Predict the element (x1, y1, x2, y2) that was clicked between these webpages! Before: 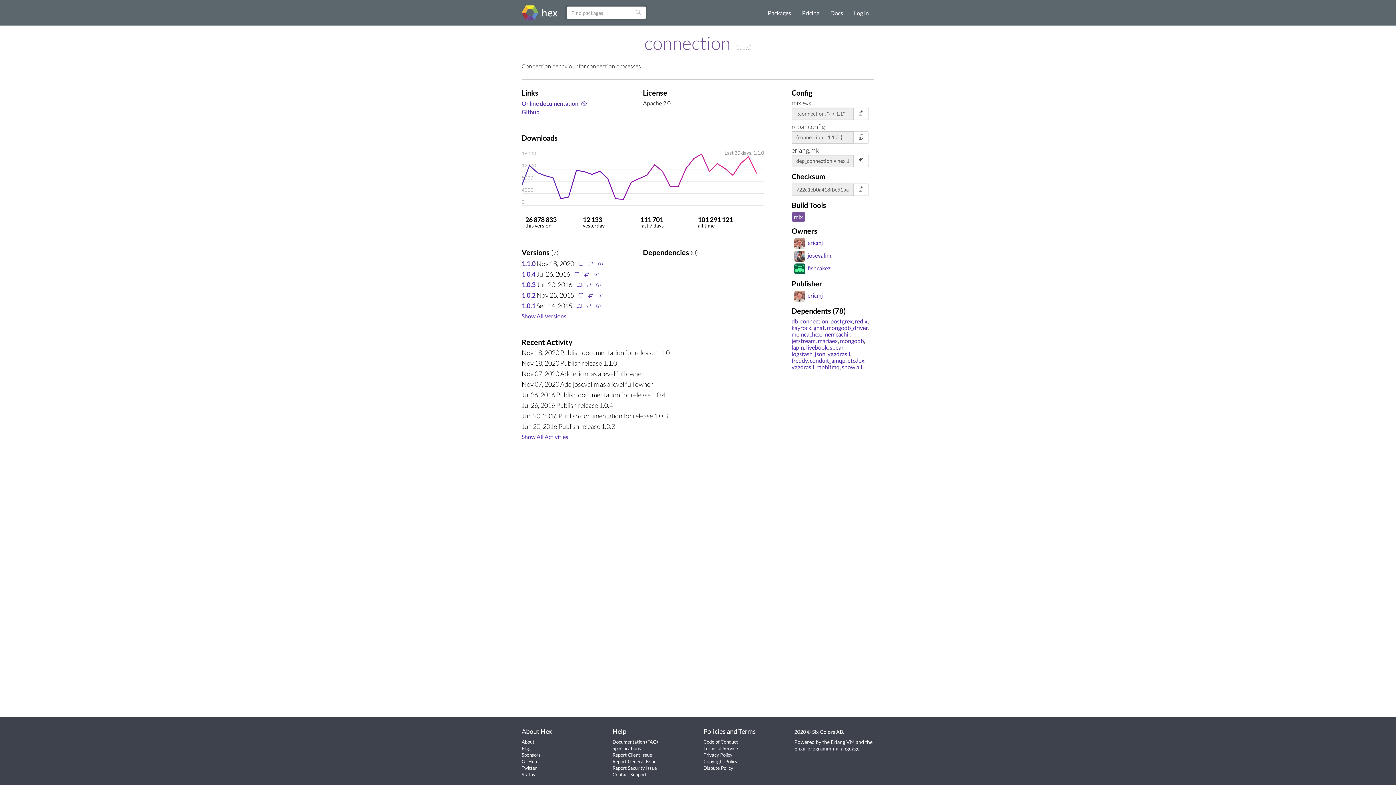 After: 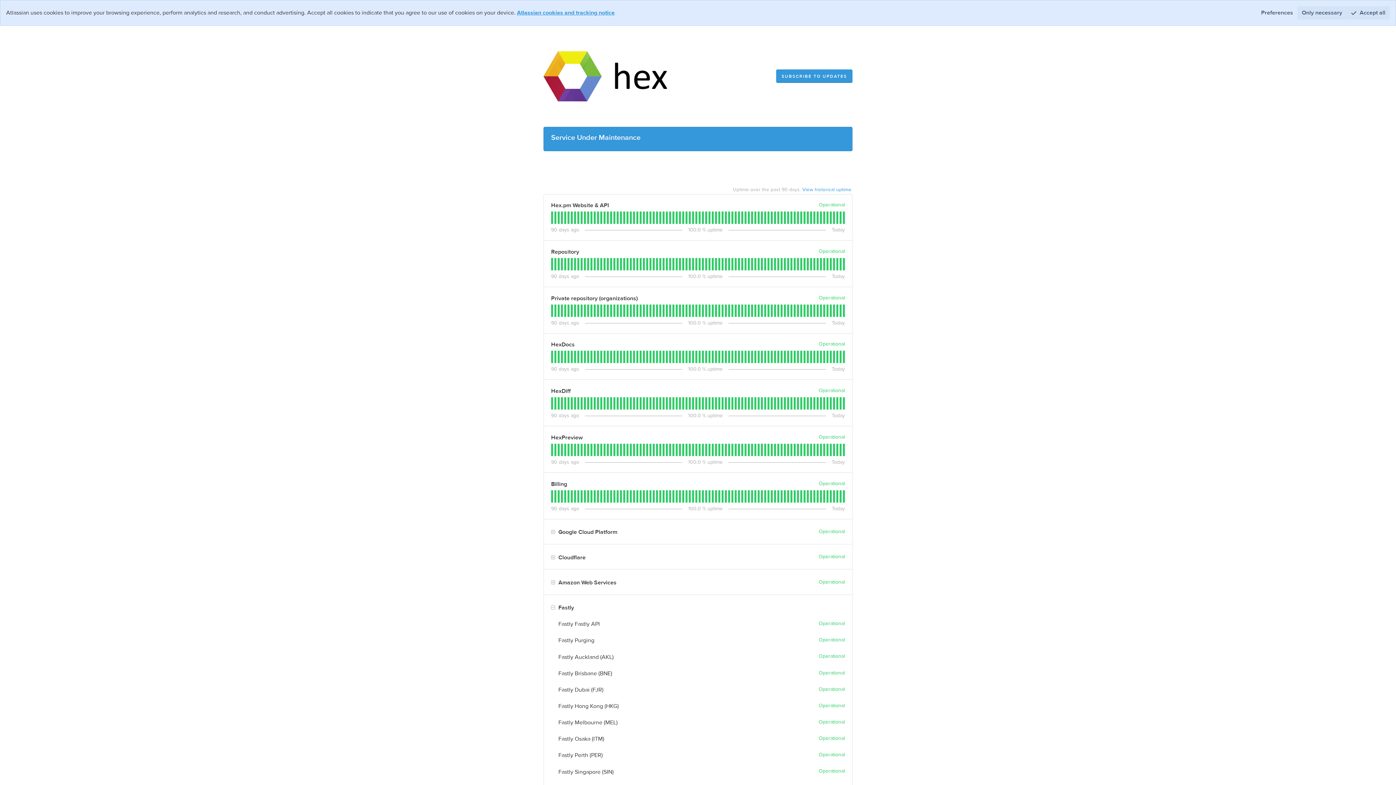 Action: bbox: (521, 772, 535, 777) label: Status